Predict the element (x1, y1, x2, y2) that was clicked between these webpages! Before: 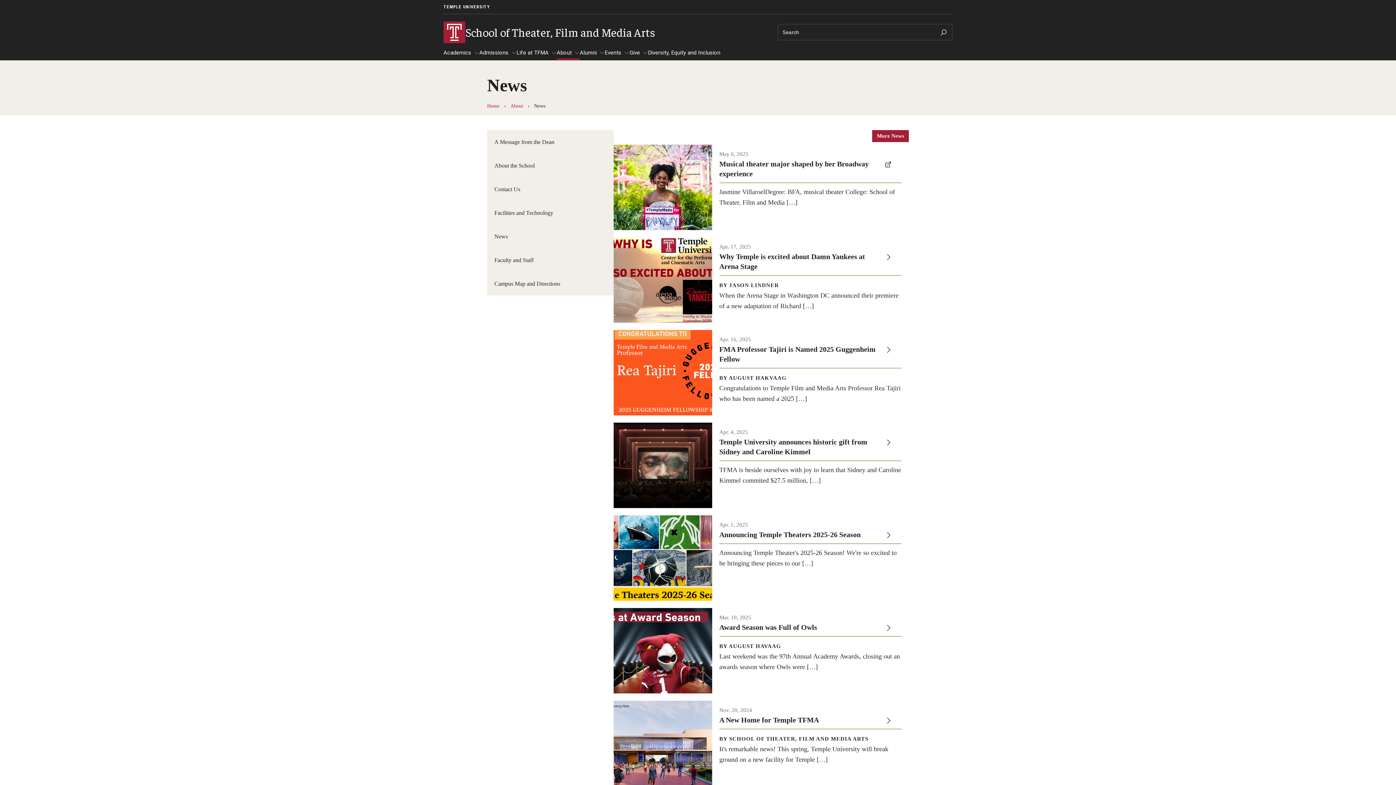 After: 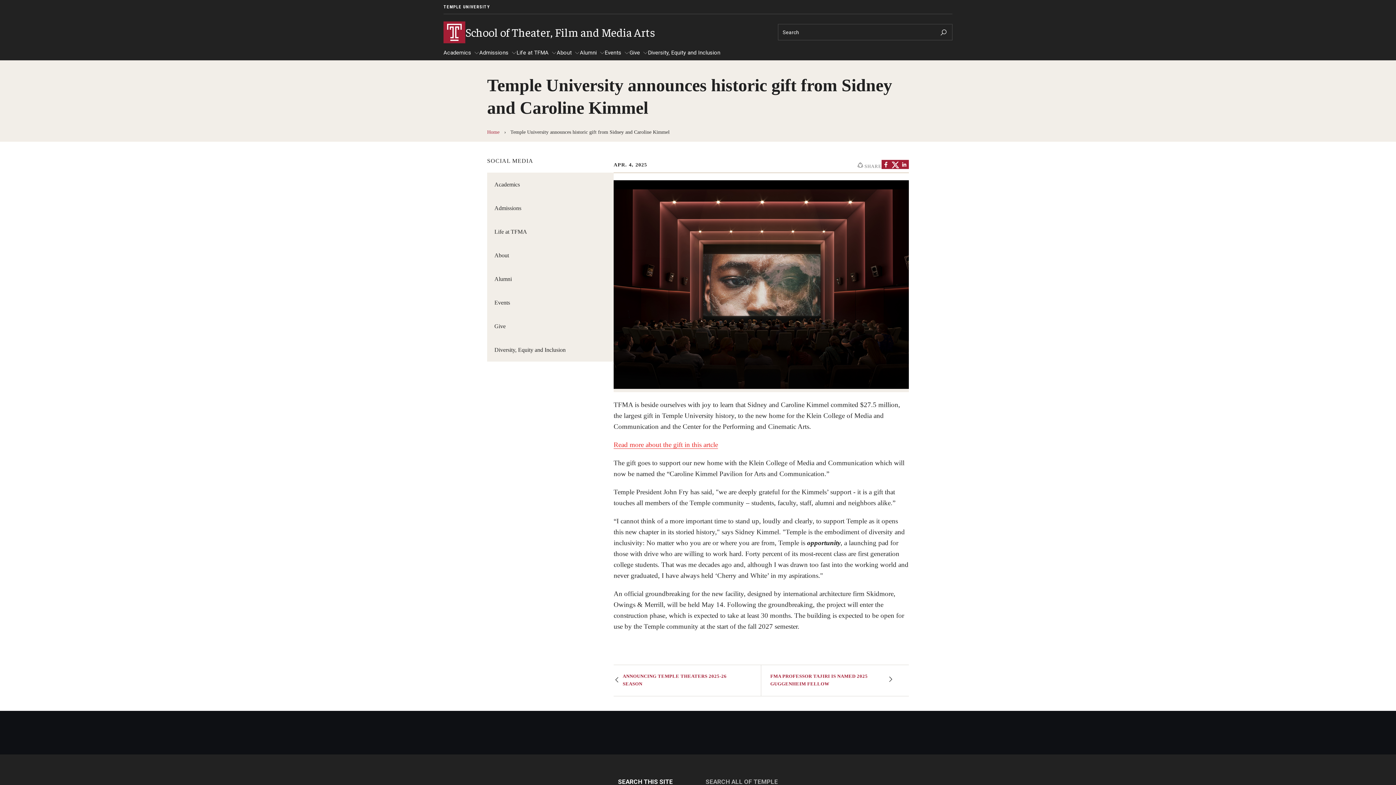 Action: label: Apr. 4, 2025

Temple University announces historic gift from Sidney and Caroline Kimmel

TFMA is beside ourselves with joy to learn that Sidney and Caroline Kimmel commited $27.5 million, […] bbox: (613, 422, 909, 508)